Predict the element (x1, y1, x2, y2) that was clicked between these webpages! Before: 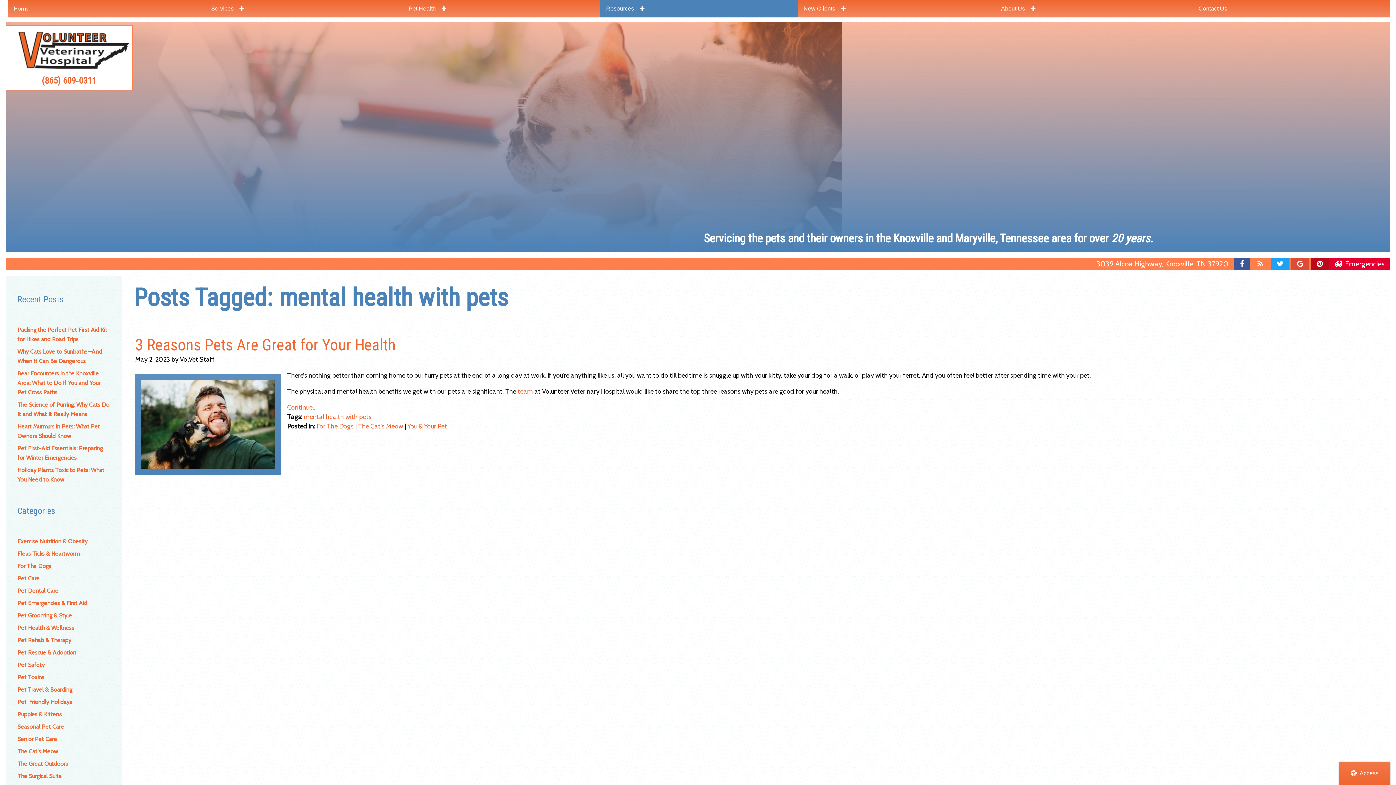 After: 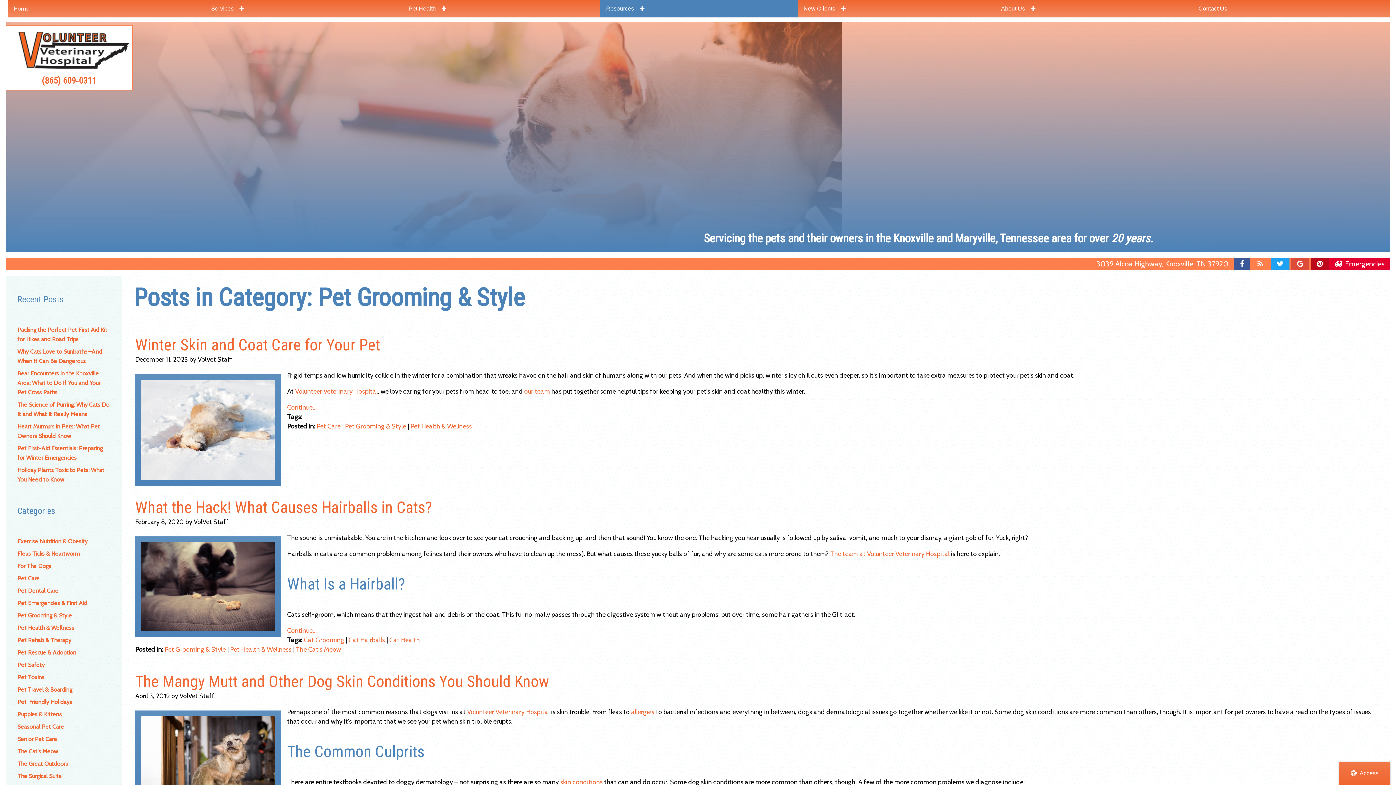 Action: bbox: (17, 612, 72, 619) label: Pet Grooming & Style